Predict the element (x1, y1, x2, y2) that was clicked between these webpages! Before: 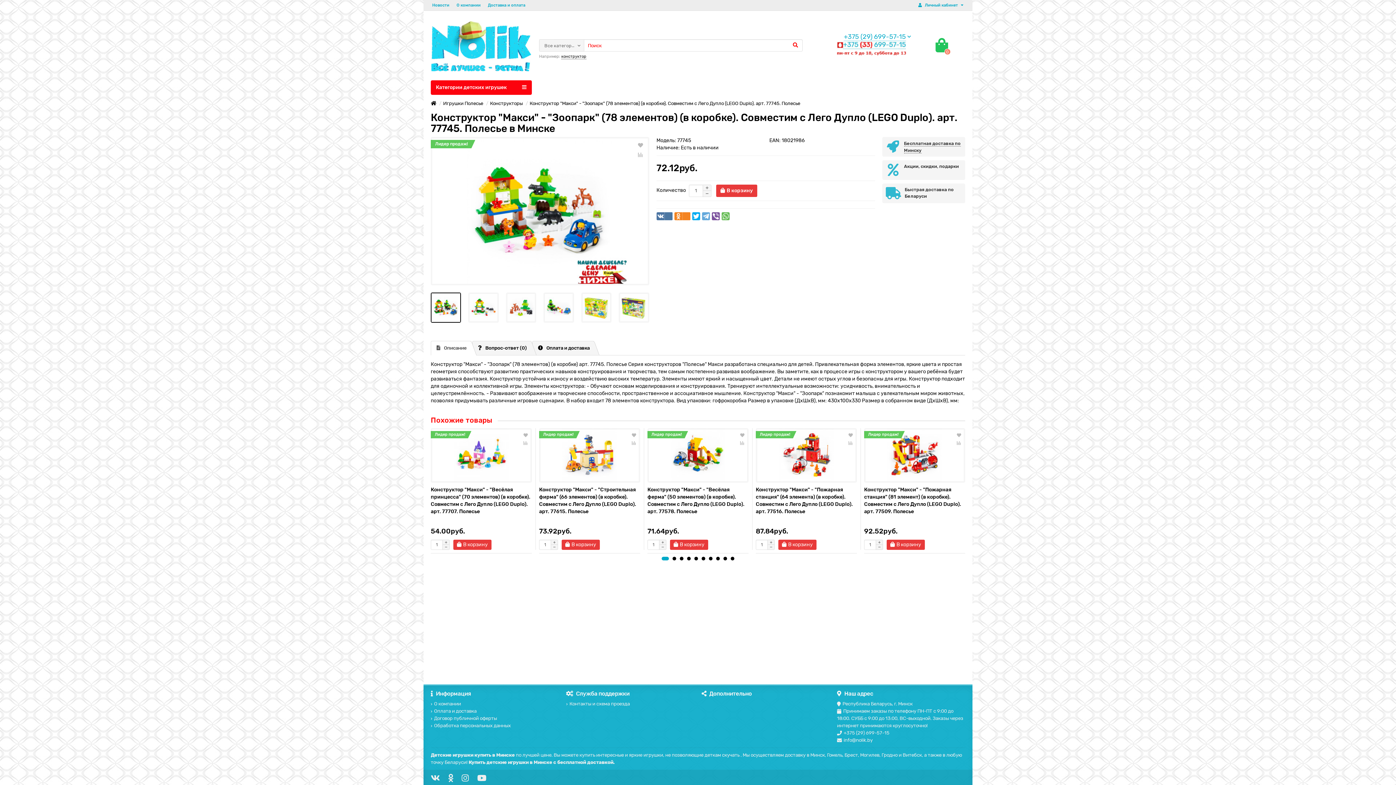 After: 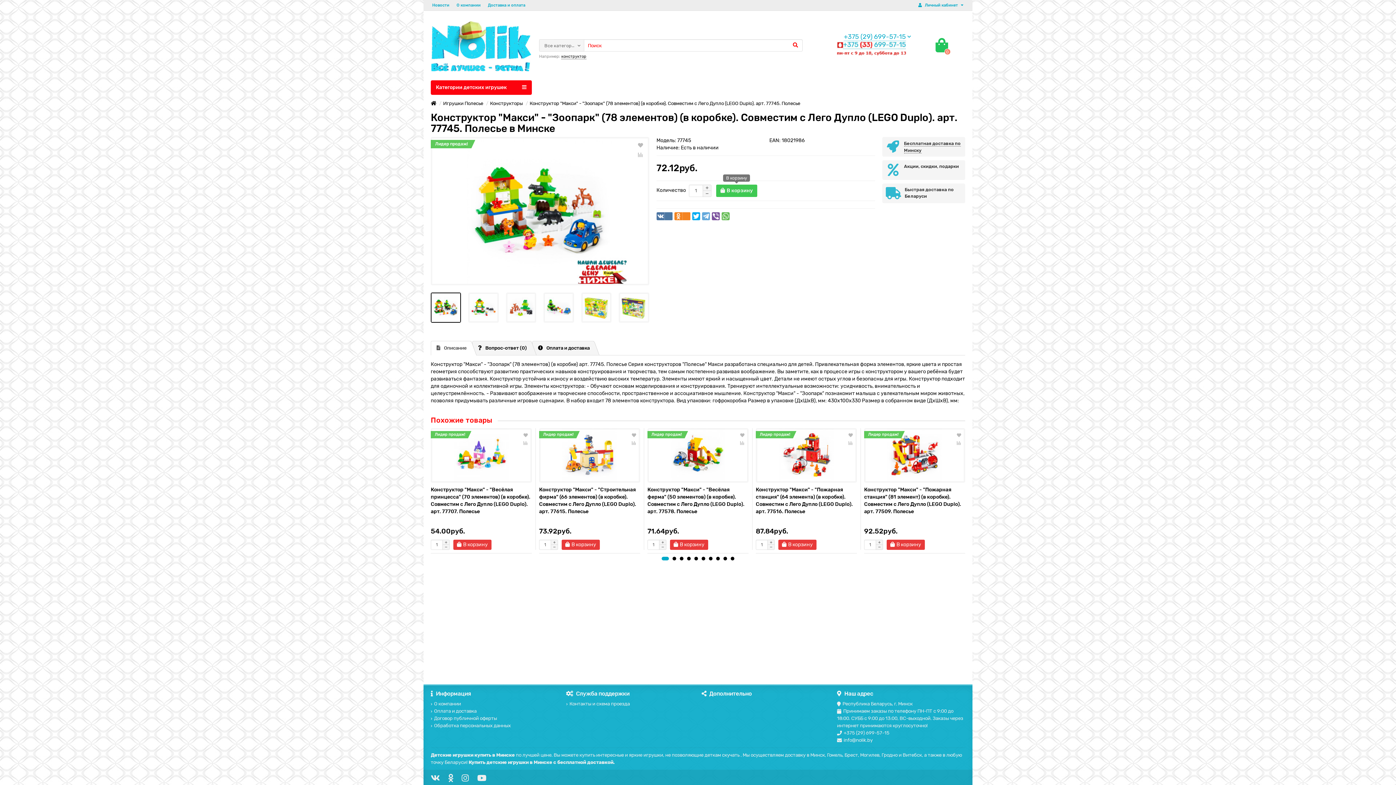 Action: bbox: (716, 184, 757, 197) label: В корзину